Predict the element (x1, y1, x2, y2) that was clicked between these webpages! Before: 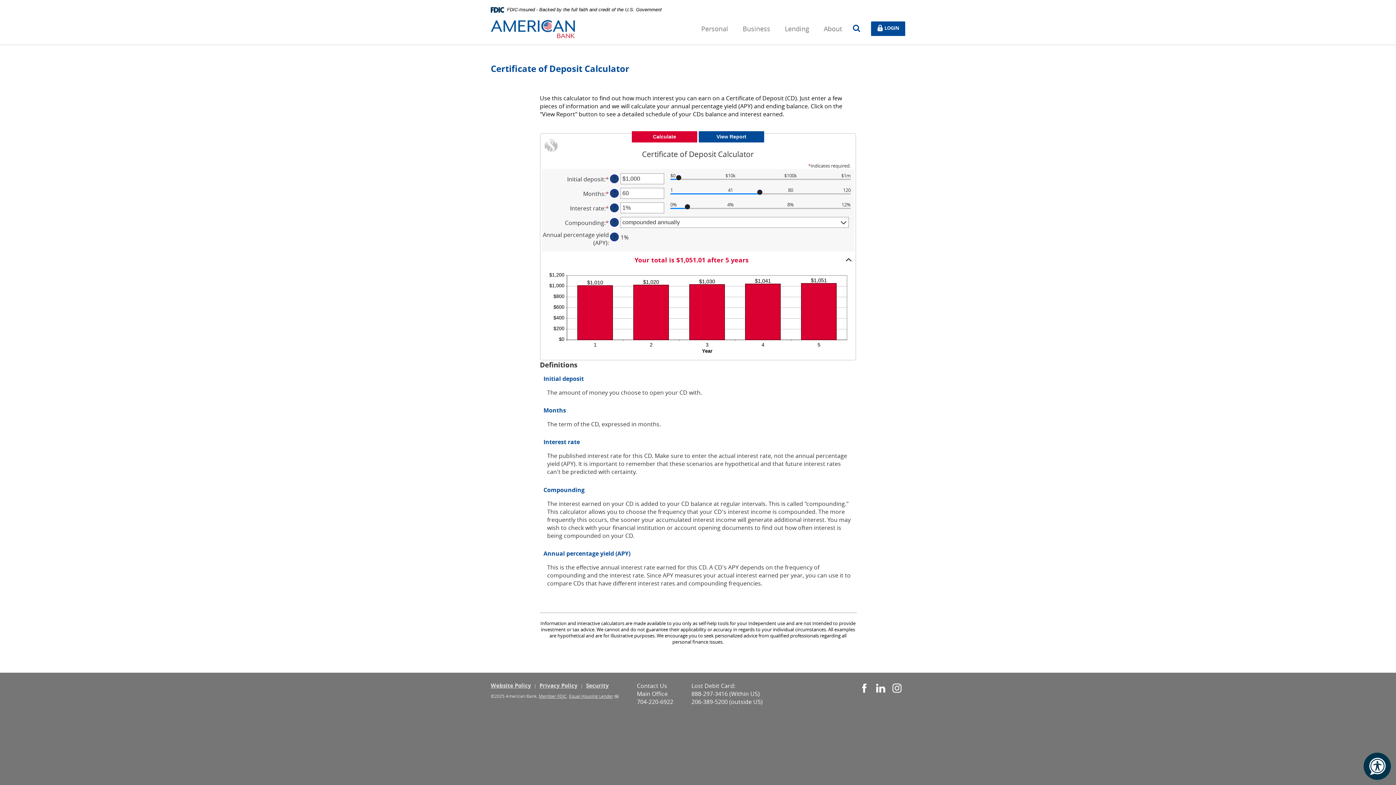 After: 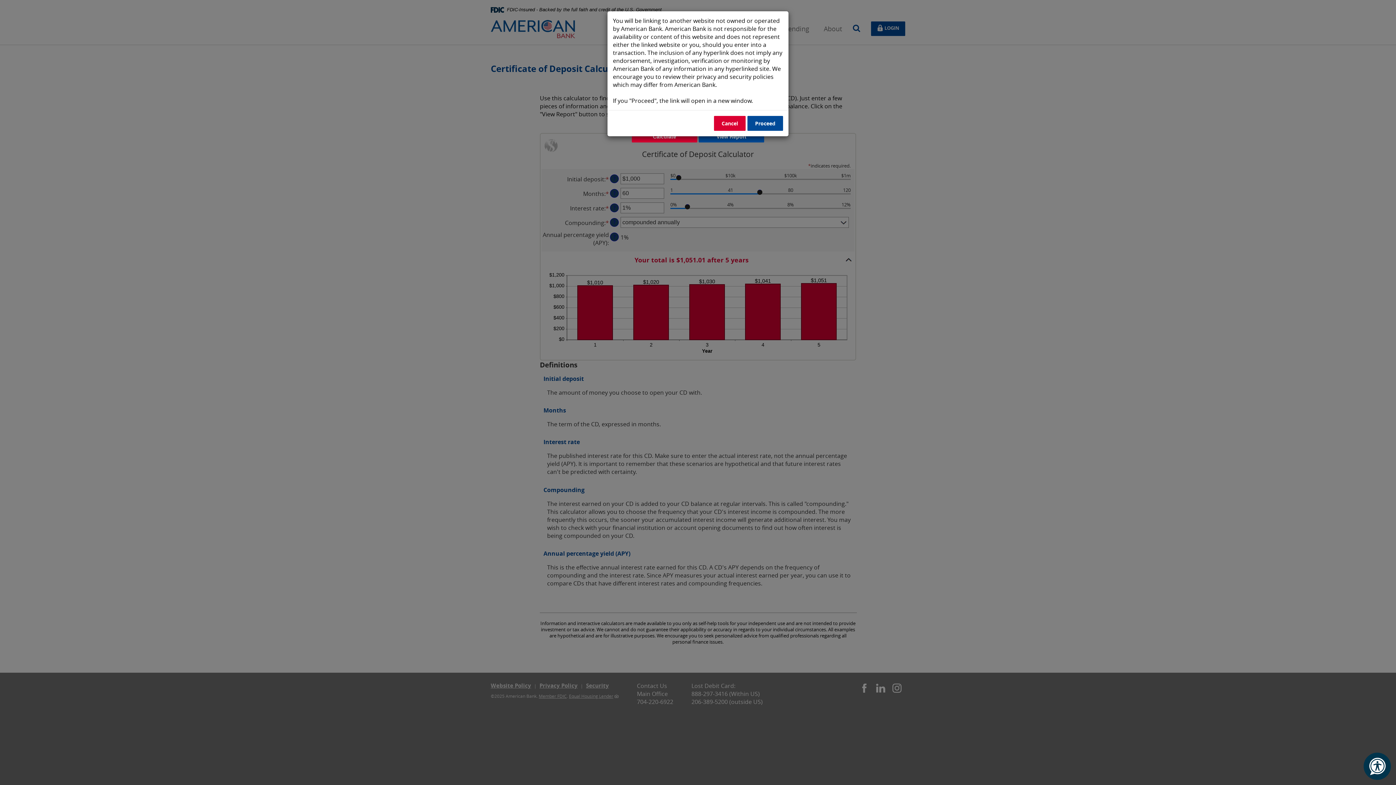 Action: bbox: (876, 682, 885, 695) label: Linked In